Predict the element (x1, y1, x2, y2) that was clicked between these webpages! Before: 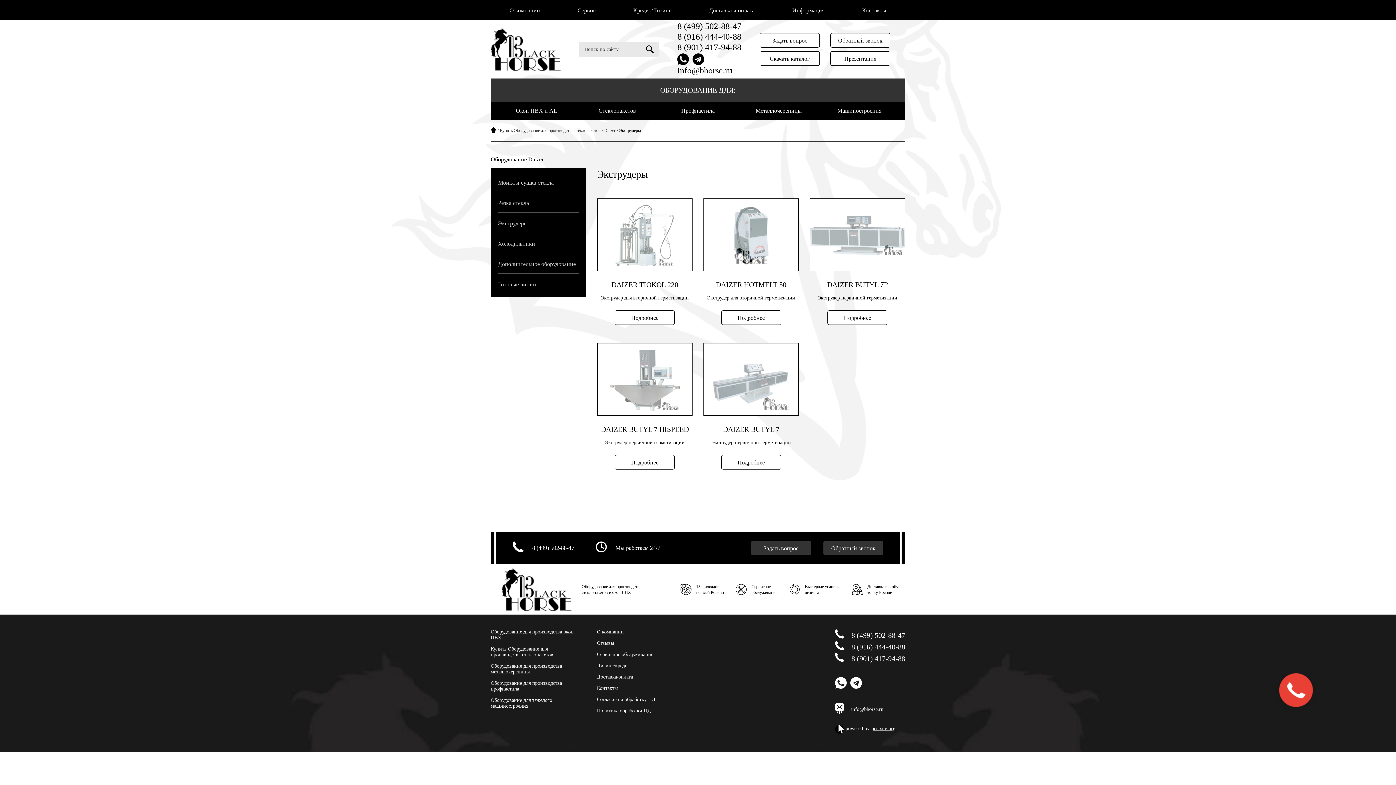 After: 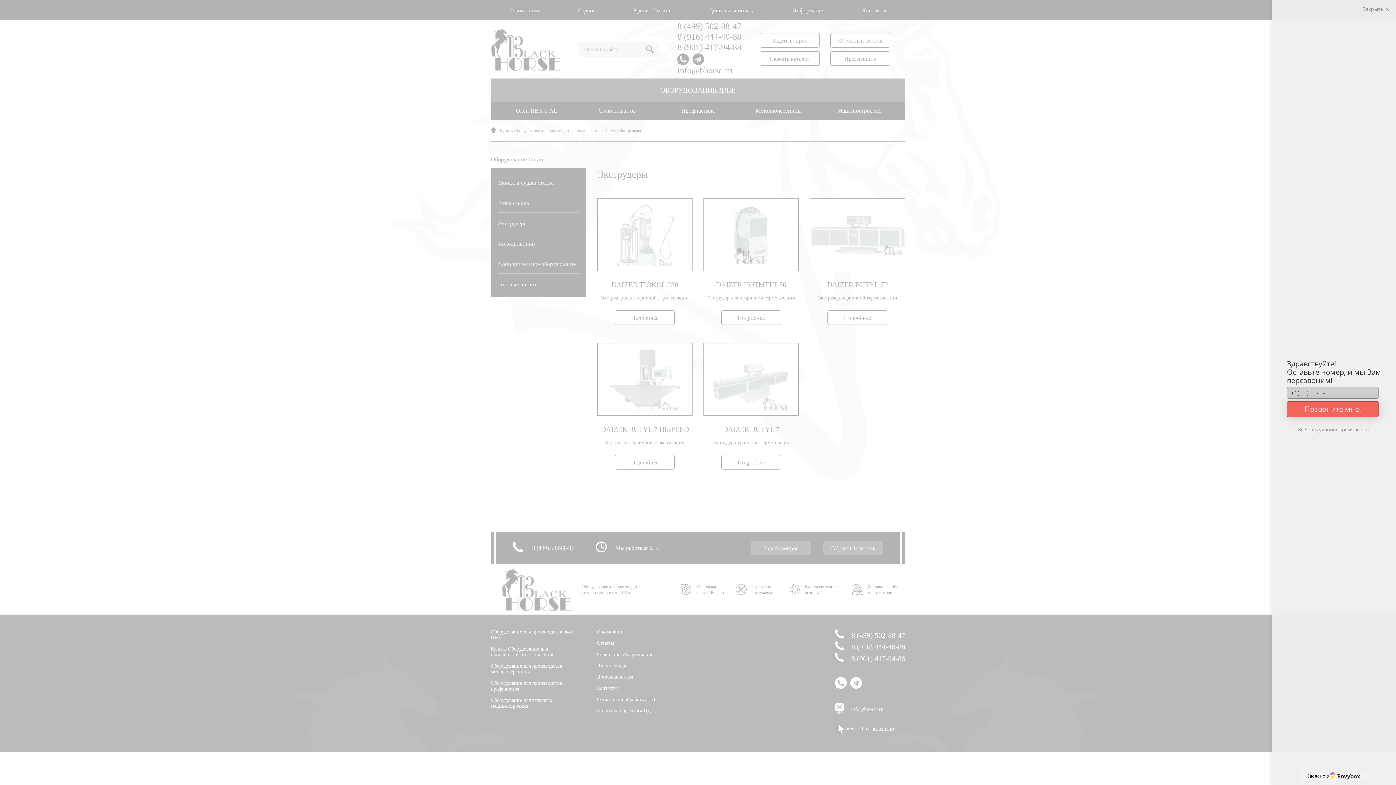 Action: bbox: (850, 677, 865, 691)